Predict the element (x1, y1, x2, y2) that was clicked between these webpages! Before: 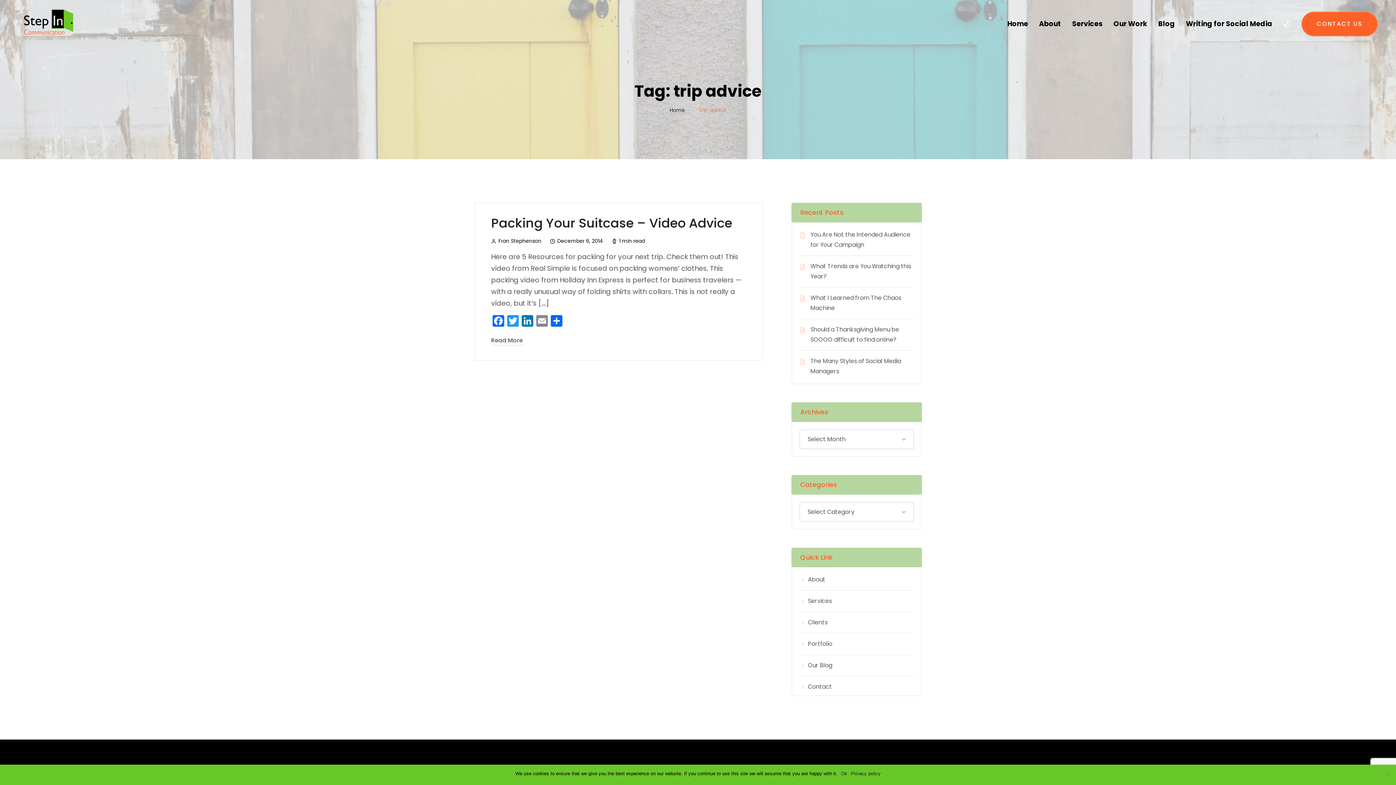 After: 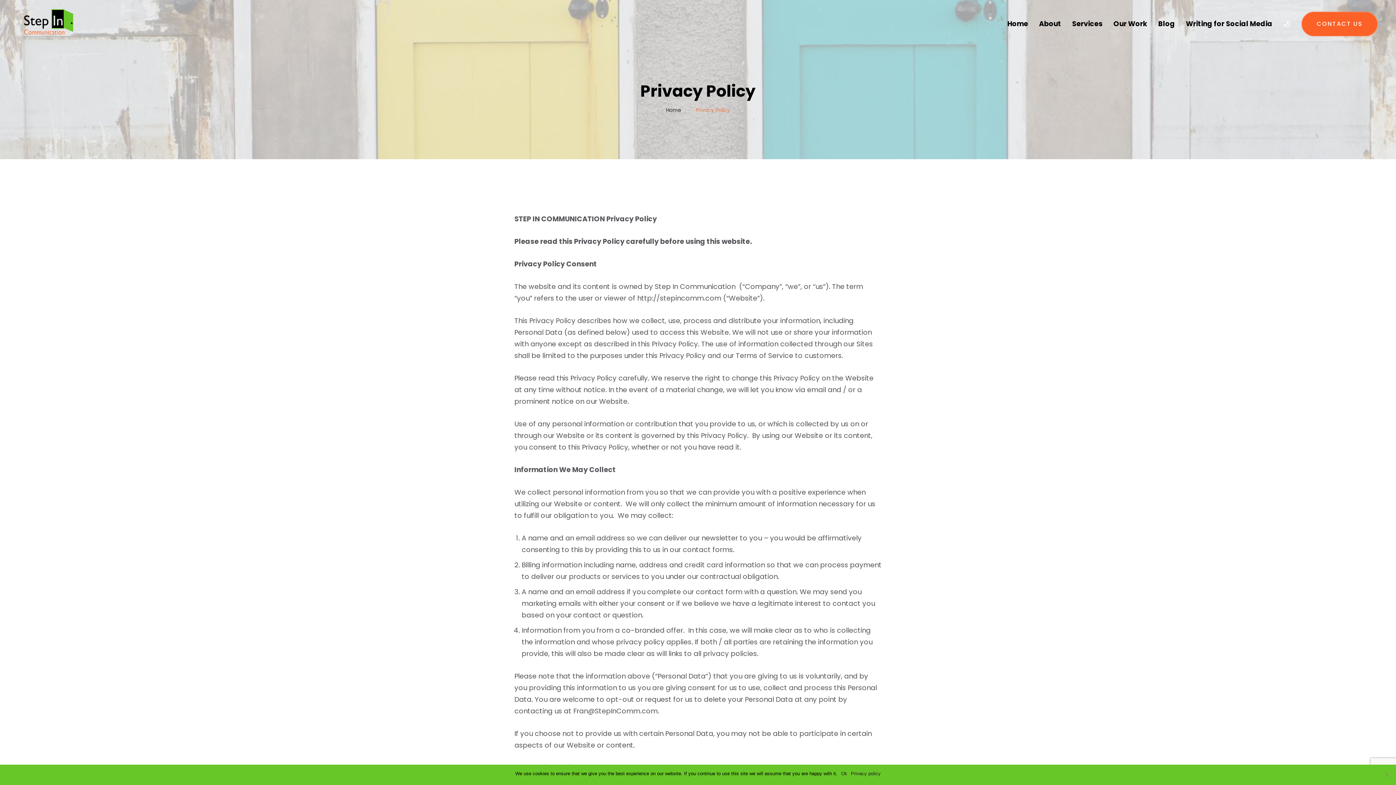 Action: label: Privacy policy bbox: (851, 770, 880, 777)